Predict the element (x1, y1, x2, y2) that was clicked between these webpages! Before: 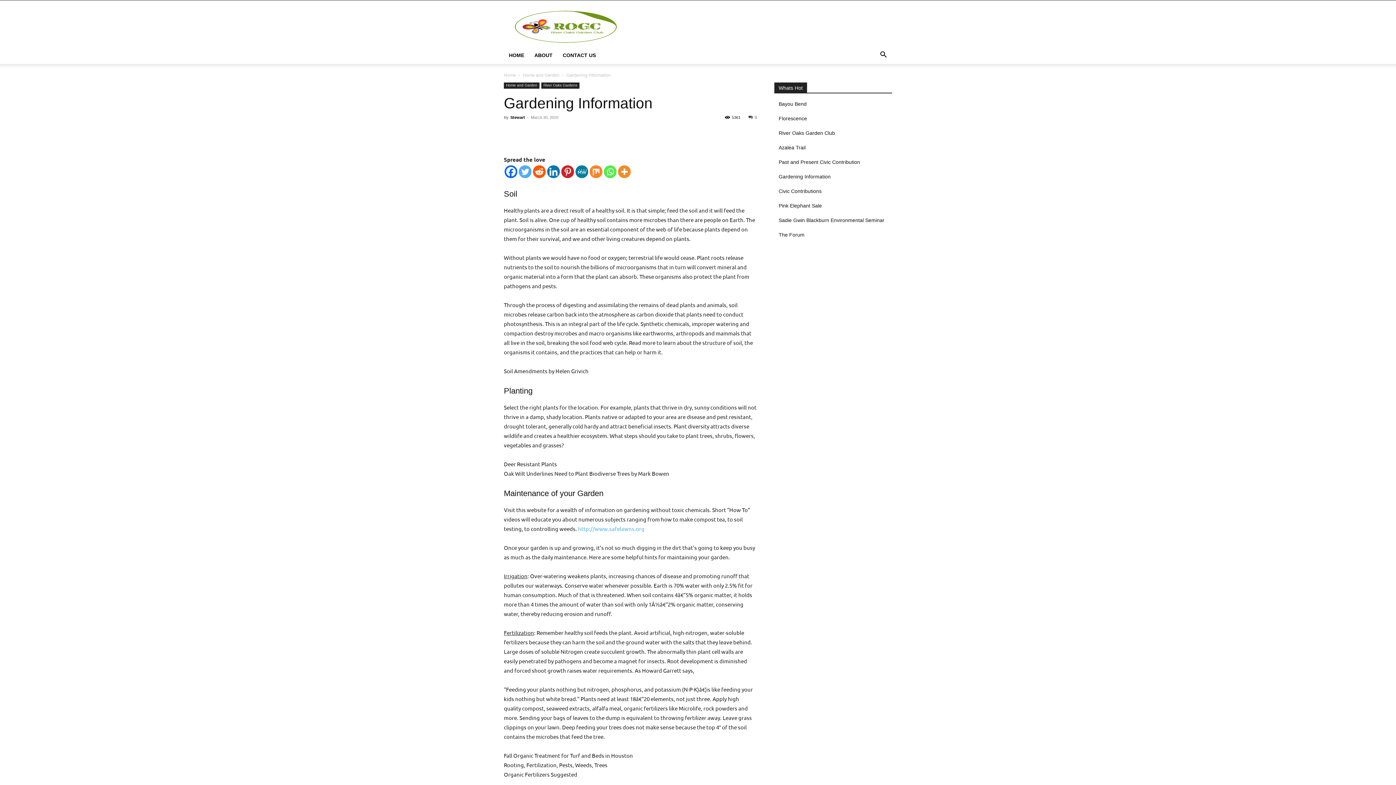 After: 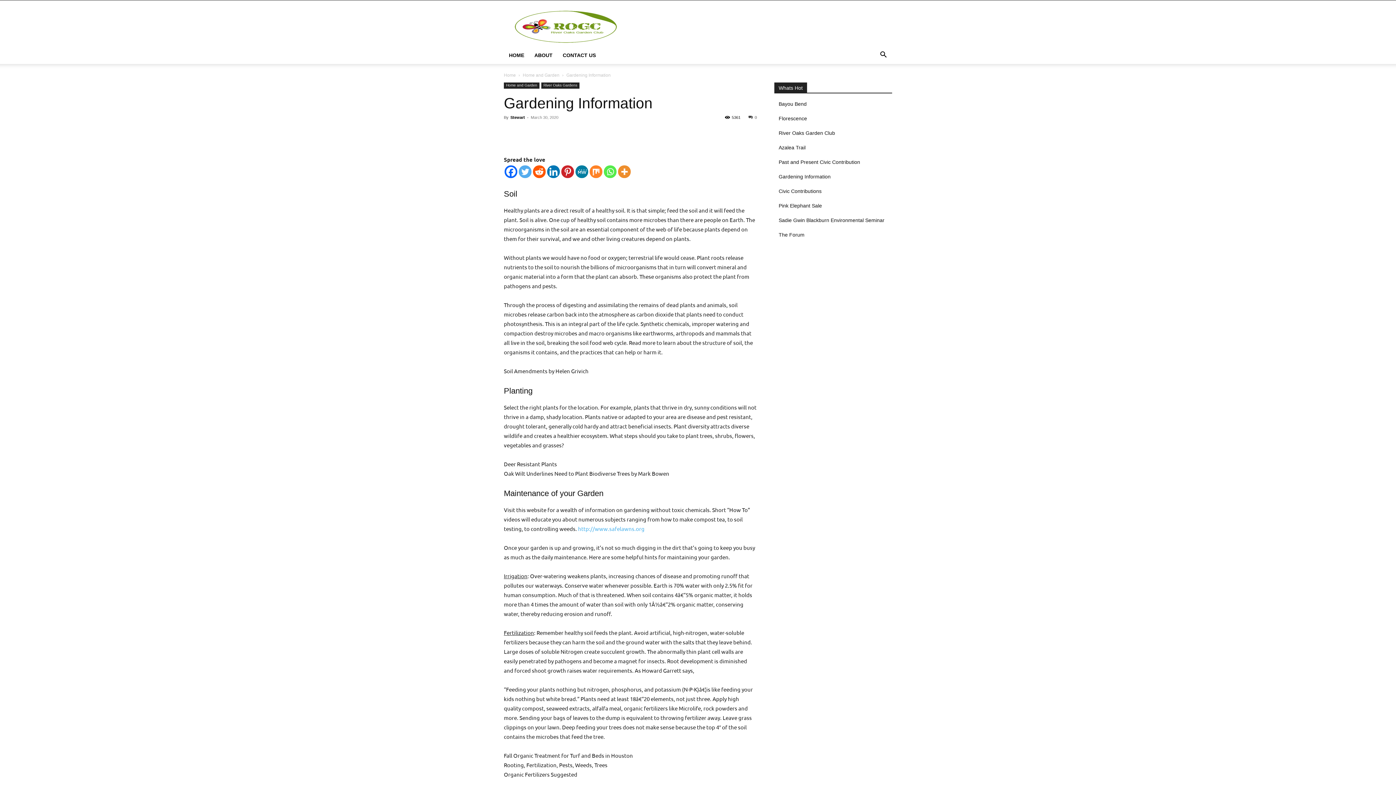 Action: bbox: (561, 165, 574, 178) label: Pinterest